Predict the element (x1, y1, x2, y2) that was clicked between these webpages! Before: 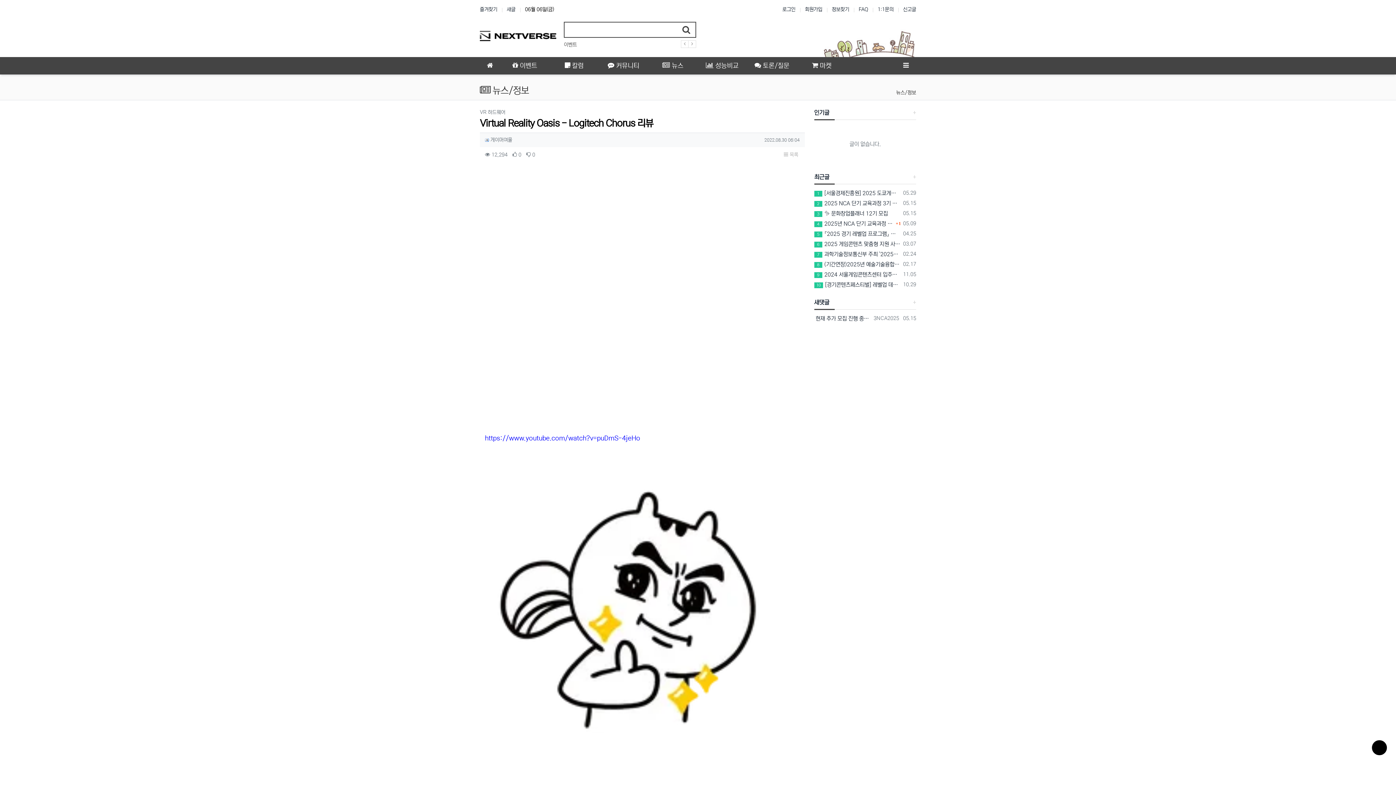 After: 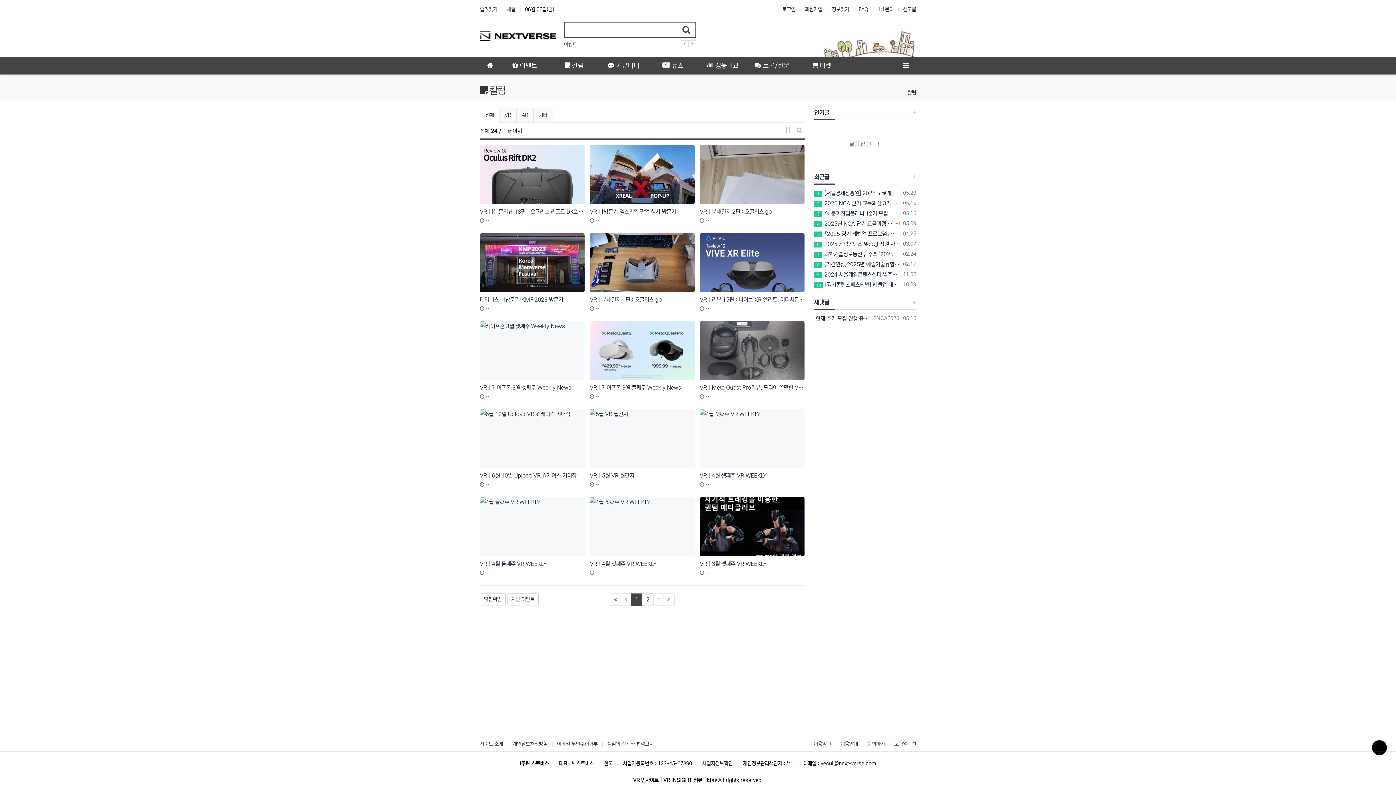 Action: label:  칼럼 bbox: (549, 57, 599, 74)